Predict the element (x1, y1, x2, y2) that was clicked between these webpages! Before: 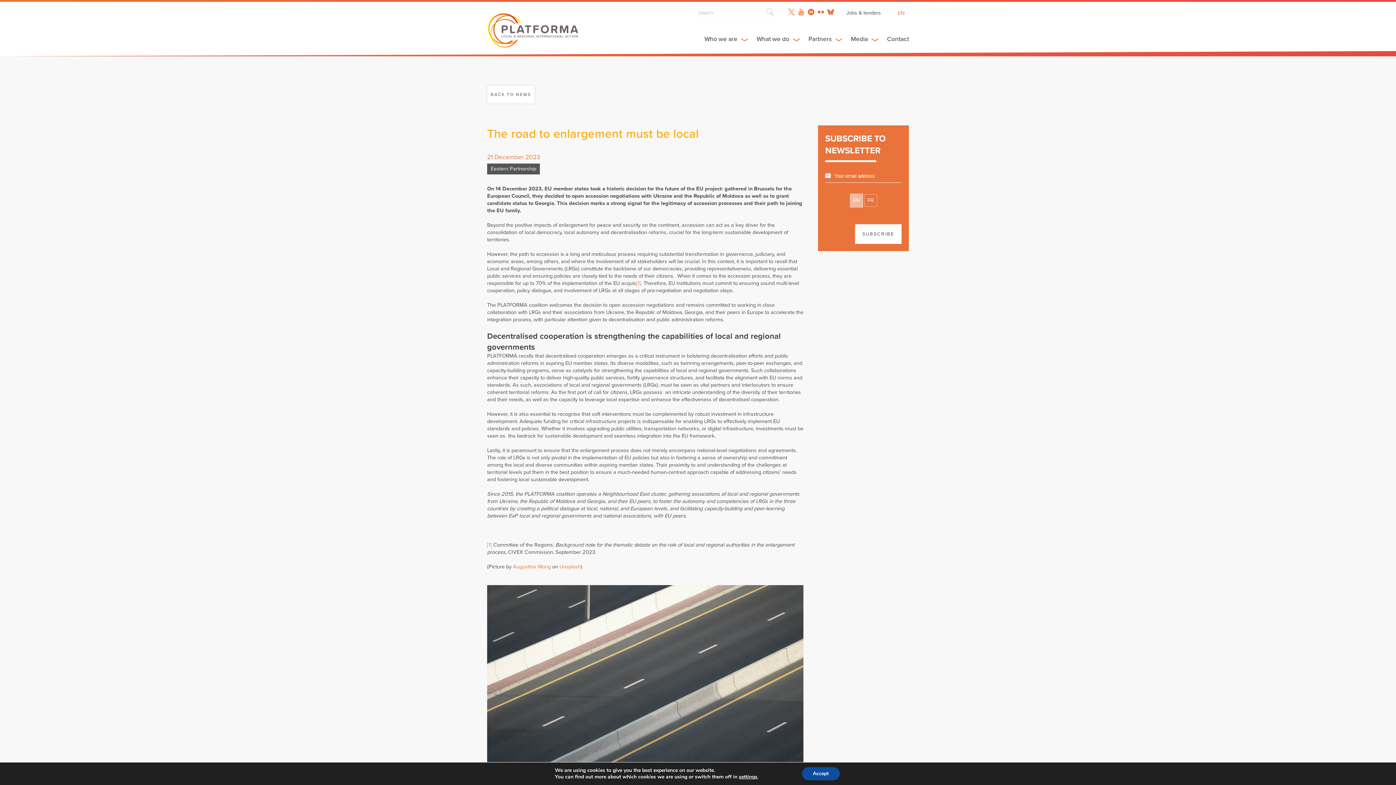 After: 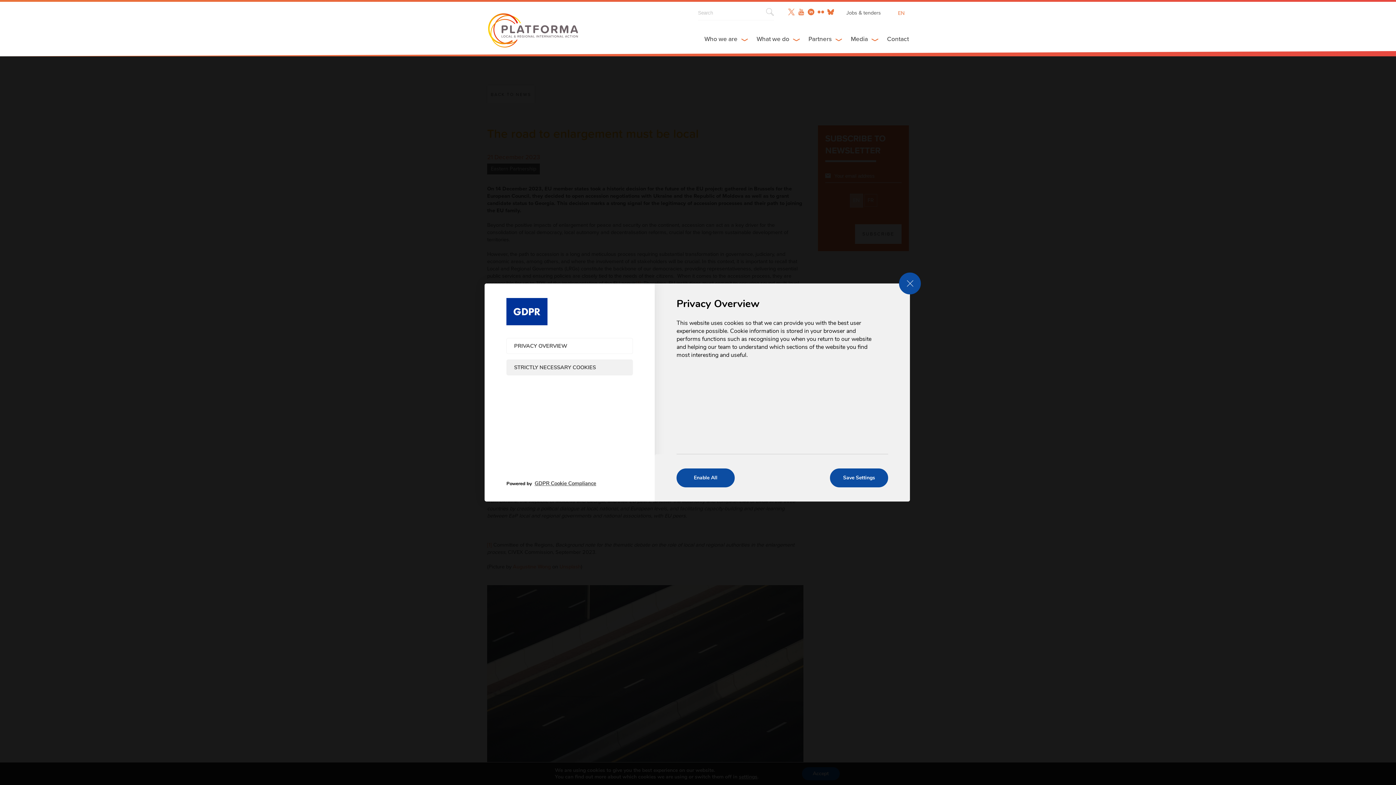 Action: label: settings bbox: (739, 774, 757, 780)